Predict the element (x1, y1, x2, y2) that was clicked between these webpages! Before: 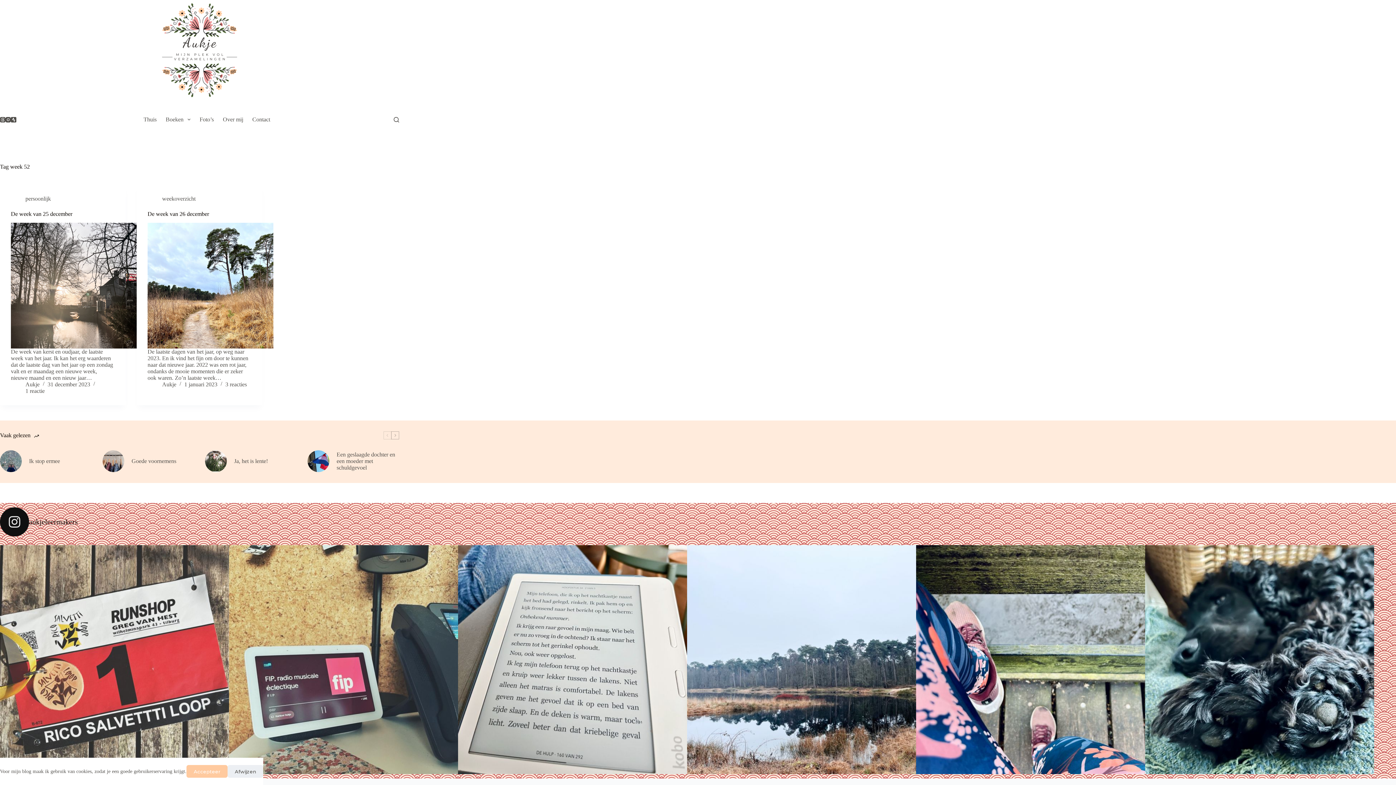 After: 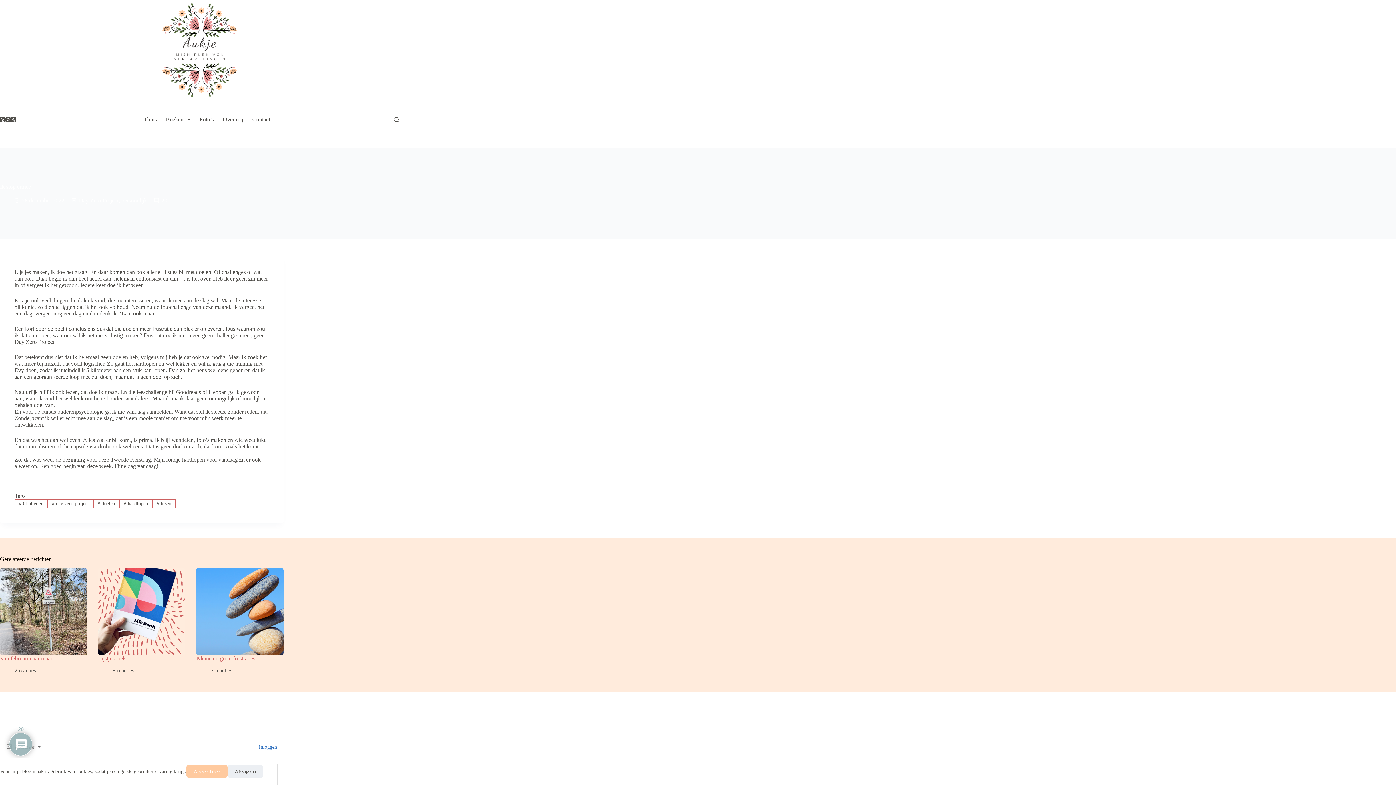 Action: bbox: (0, 450, 21, 472)